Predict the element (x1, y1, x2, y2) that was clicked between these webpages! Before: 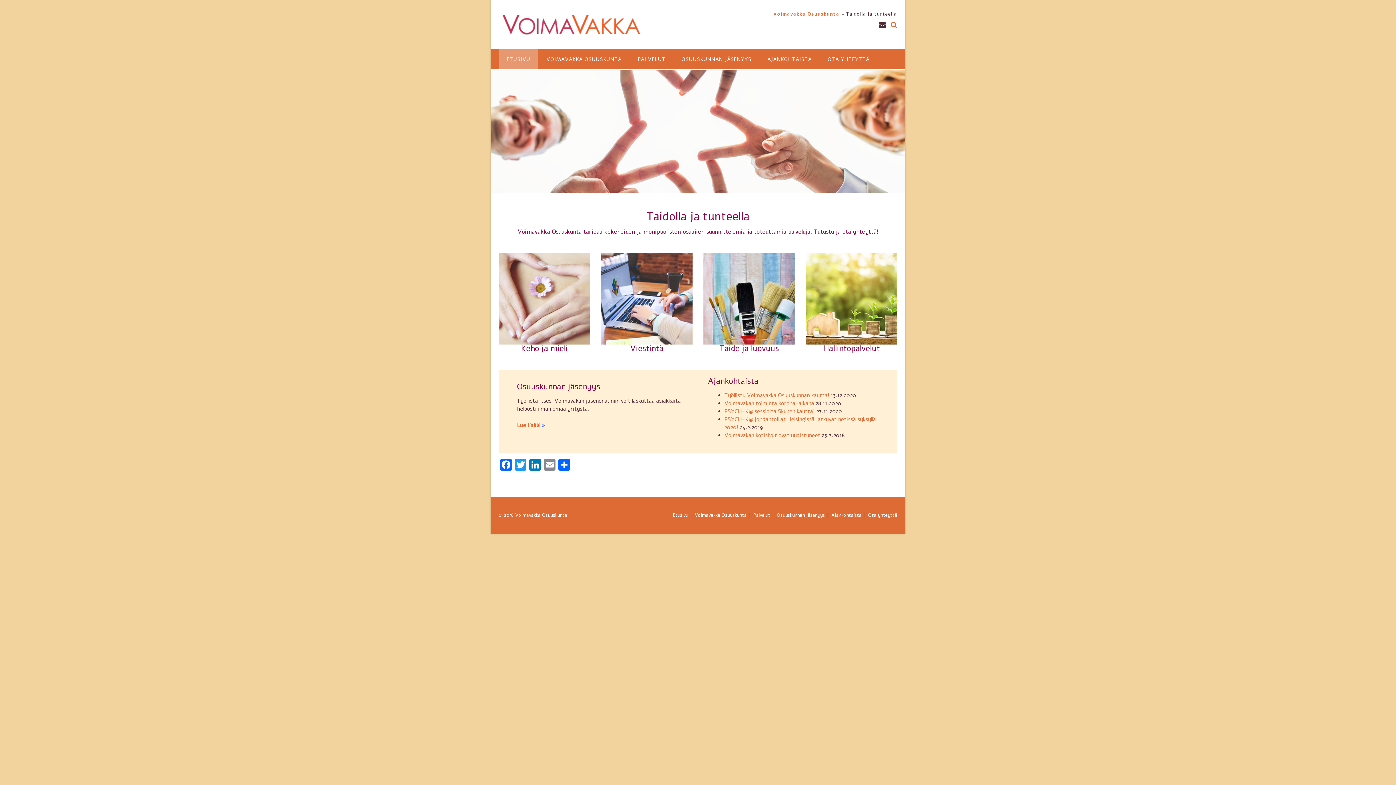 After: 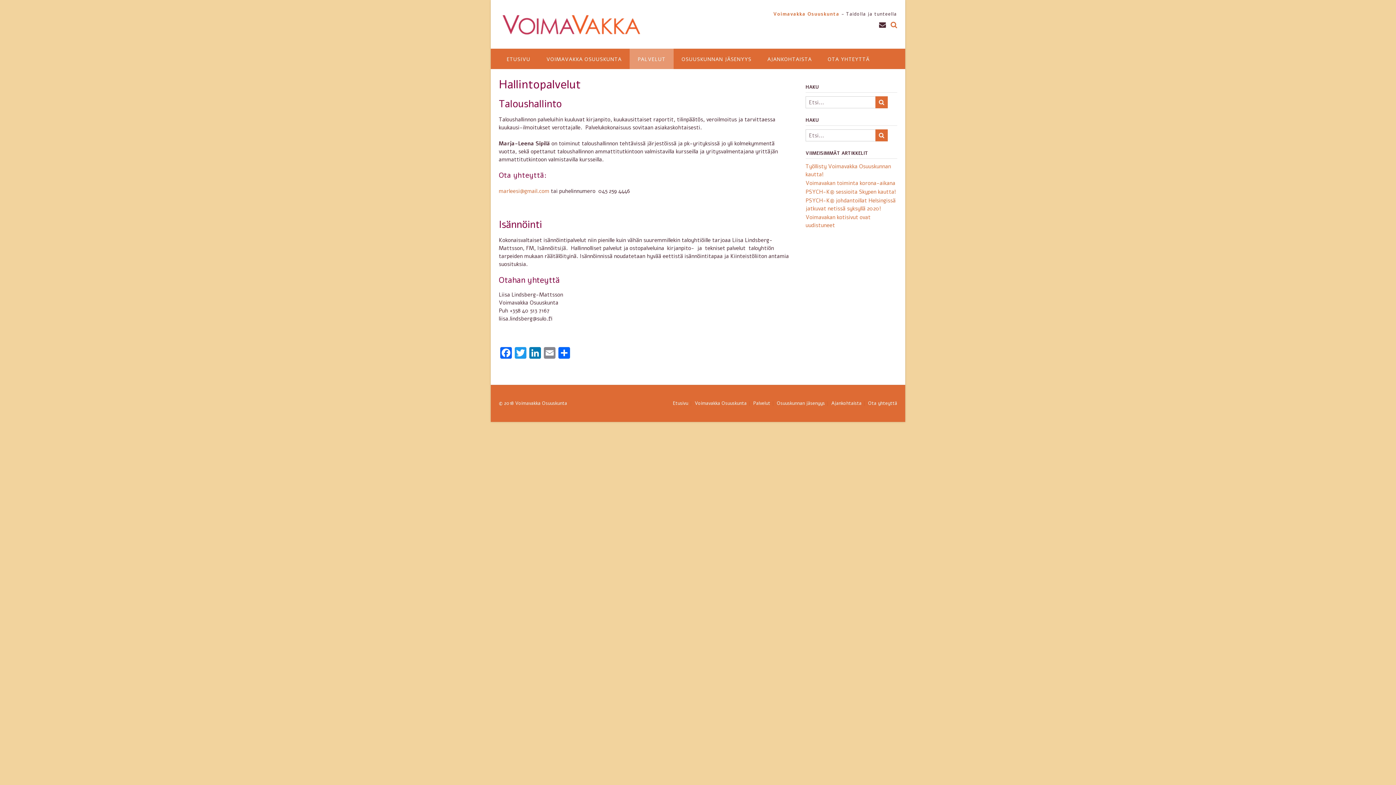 Action: bbox: (806, 253, 897, 344)